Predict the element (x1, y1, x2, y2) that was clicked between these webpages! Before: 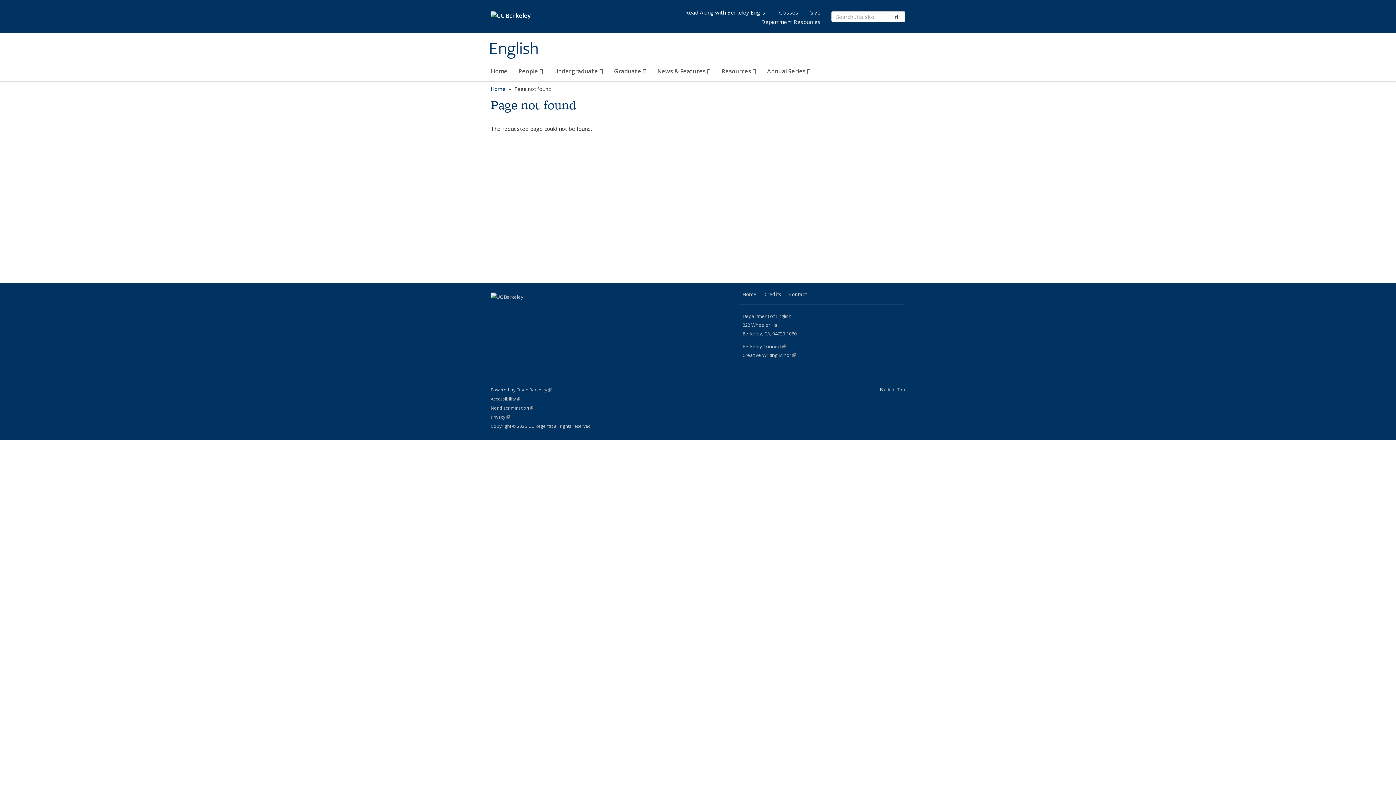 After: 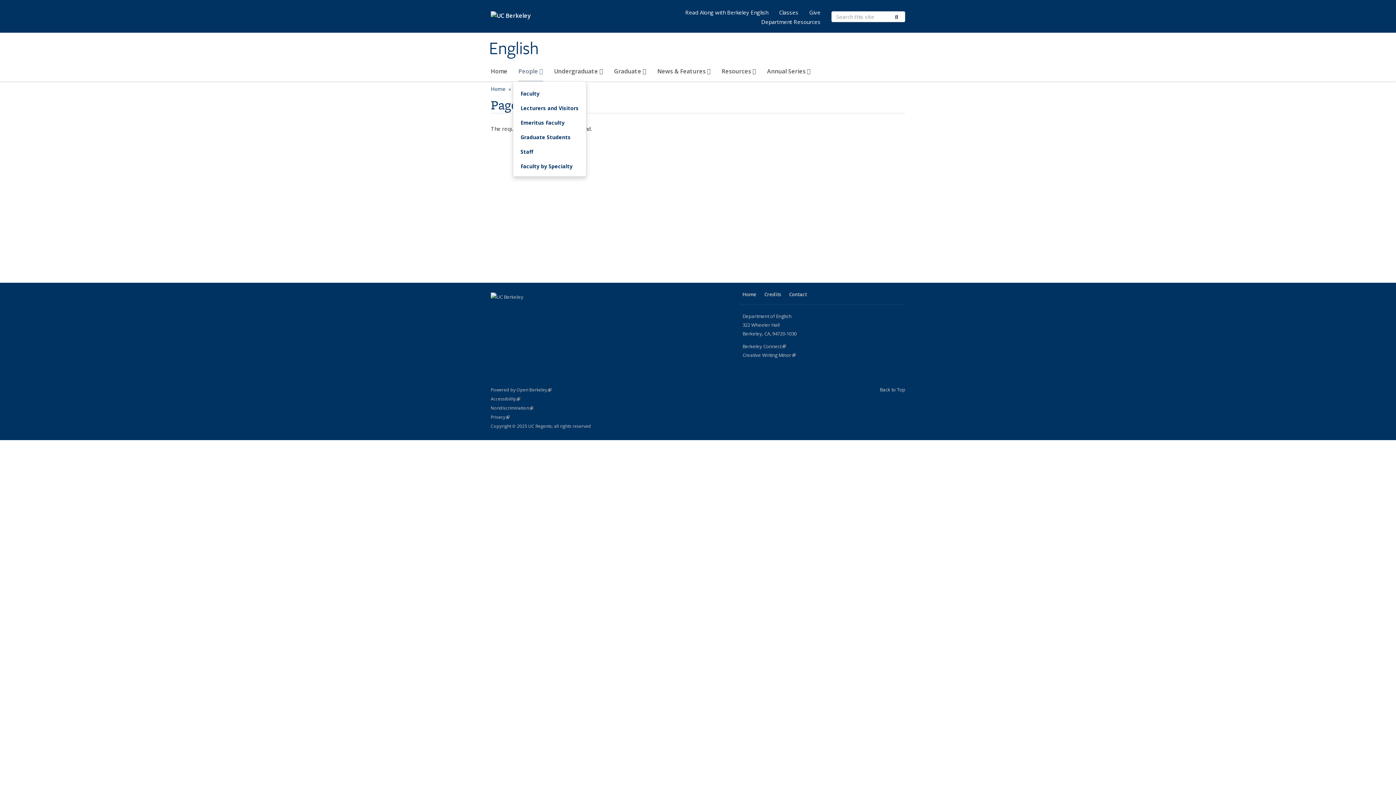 Action: label: People  bbox: (518, 64, 543, 81)